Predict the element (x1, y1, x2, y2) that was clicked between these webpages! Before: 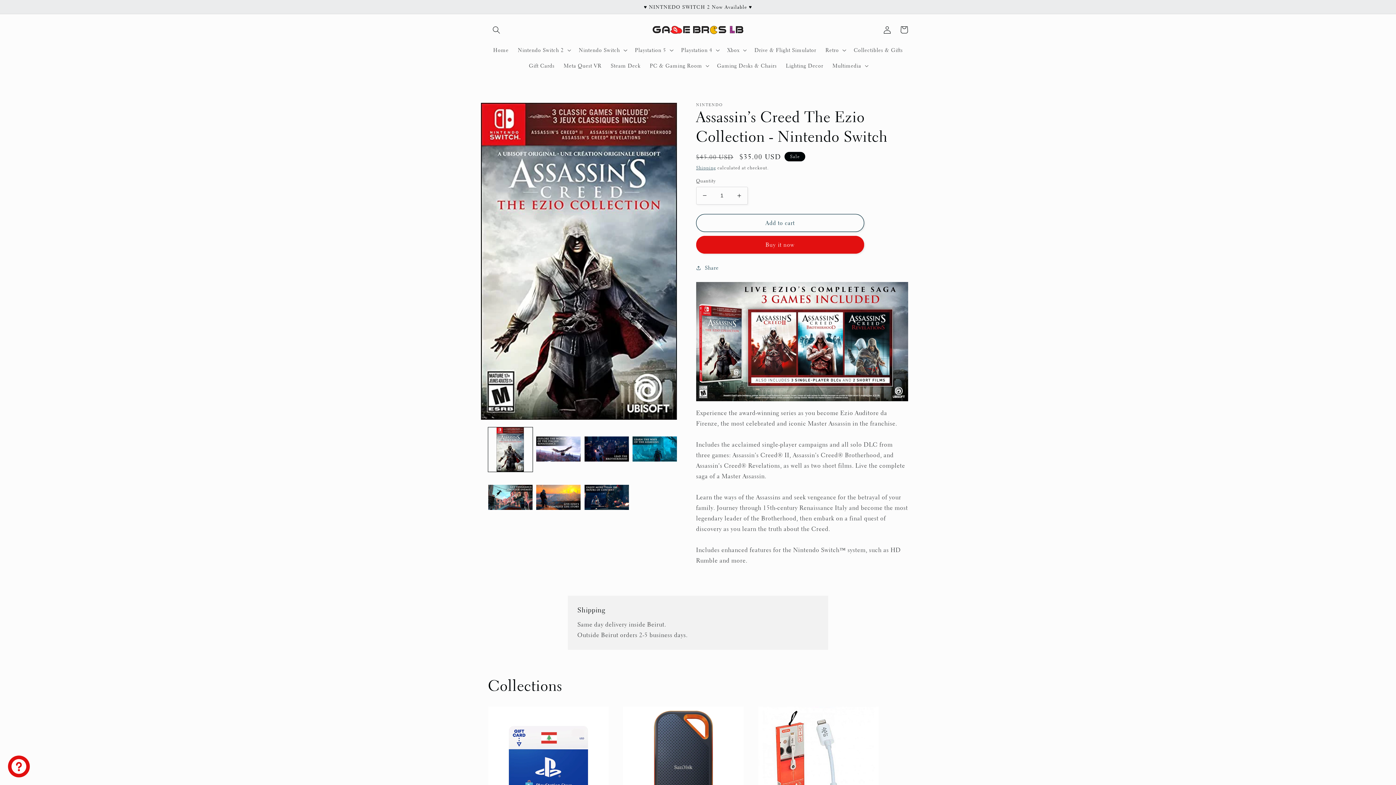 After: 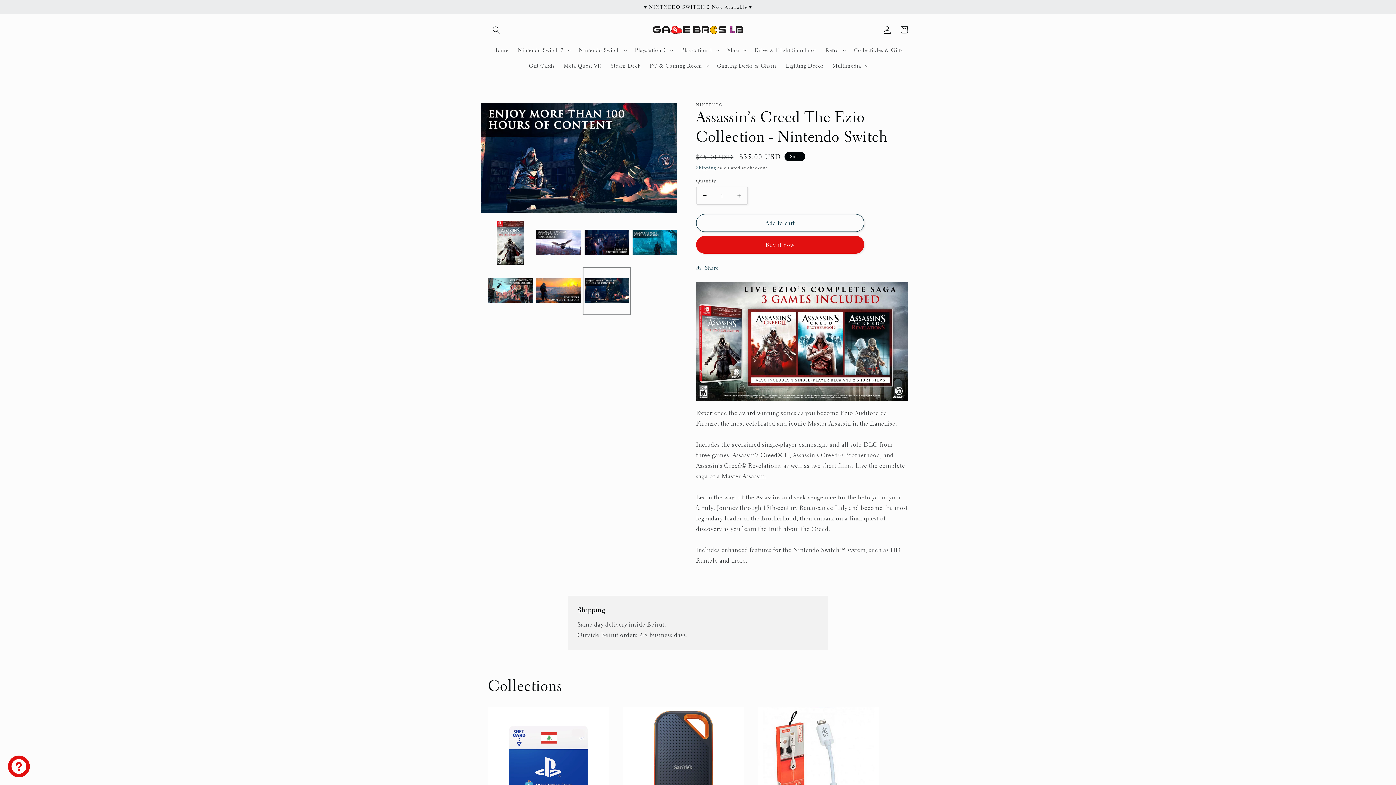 Action: bbox: (584, 475, 628, 520) label: Load image 7 in gallery view